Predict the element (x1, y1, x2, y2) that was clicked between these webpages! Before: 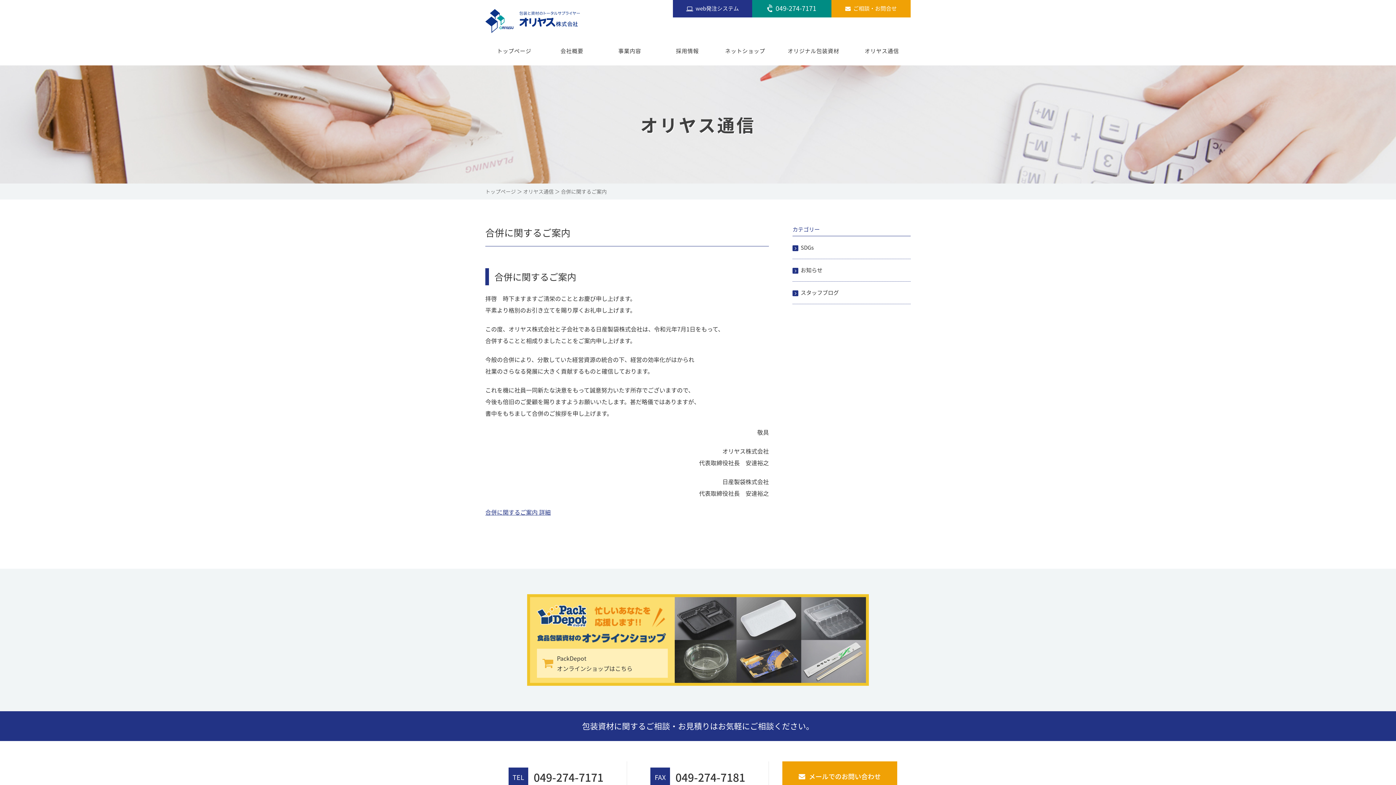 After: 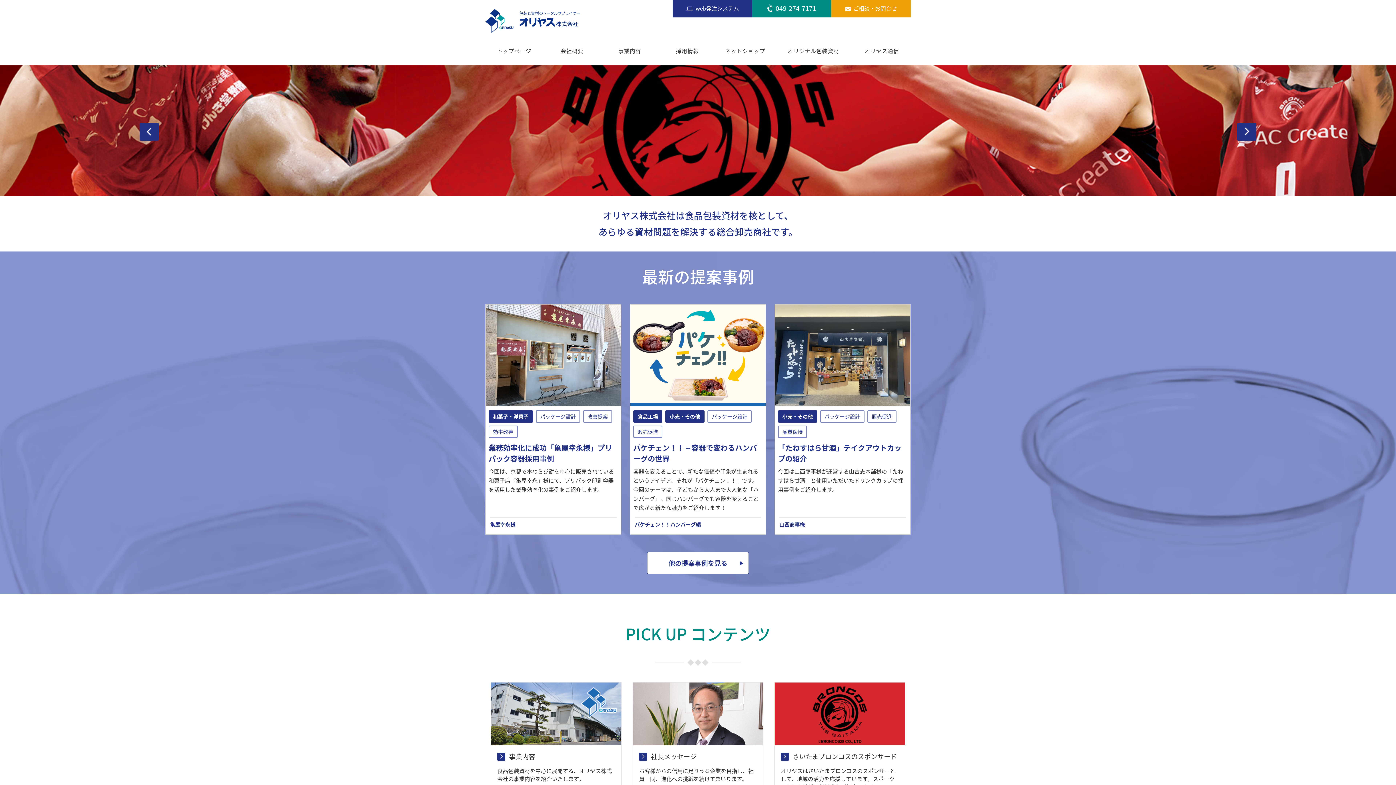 Action: bbox: (485, 27, 580, 34)